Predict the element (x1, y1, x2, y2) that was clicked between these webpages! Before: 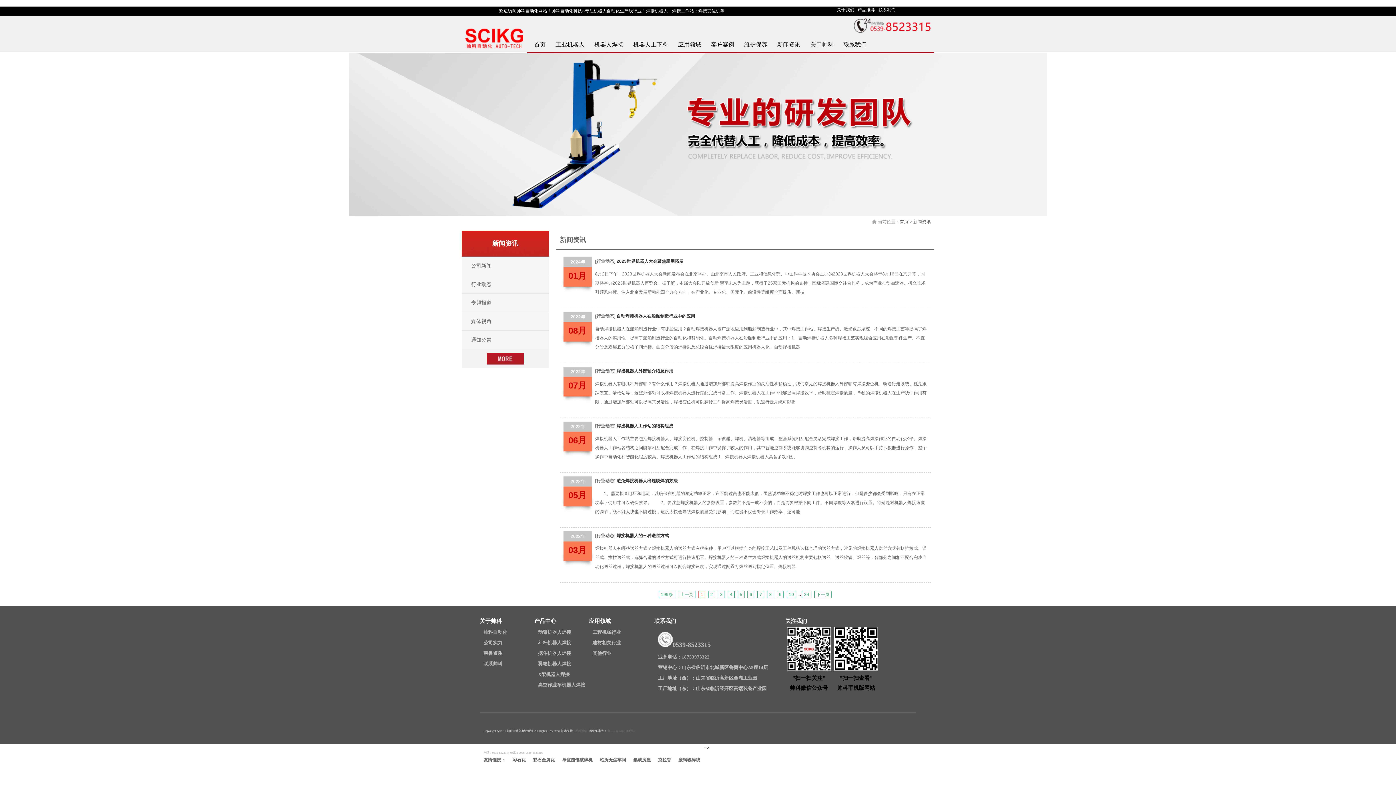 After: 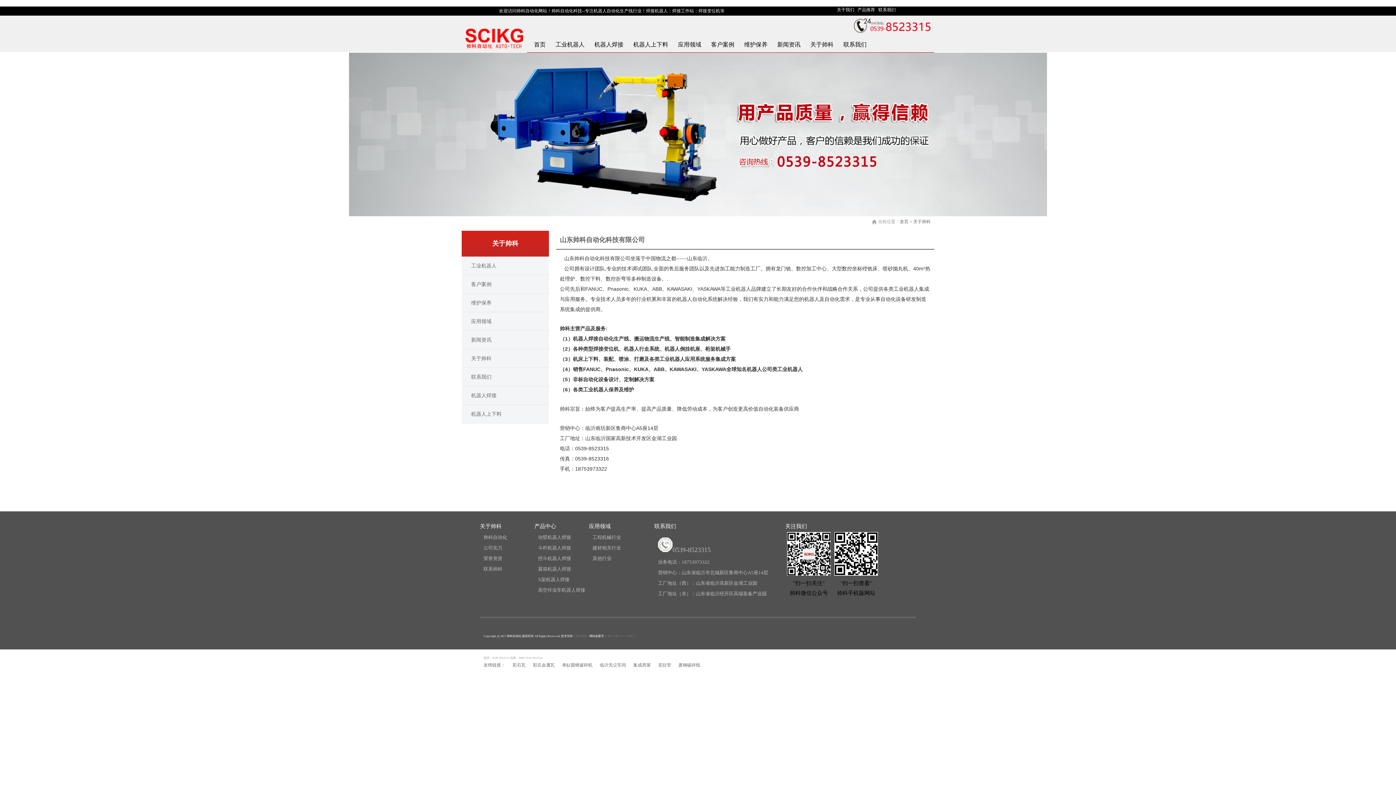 Action: label: 公司实力 bbox: (483, 640, 502, 645)